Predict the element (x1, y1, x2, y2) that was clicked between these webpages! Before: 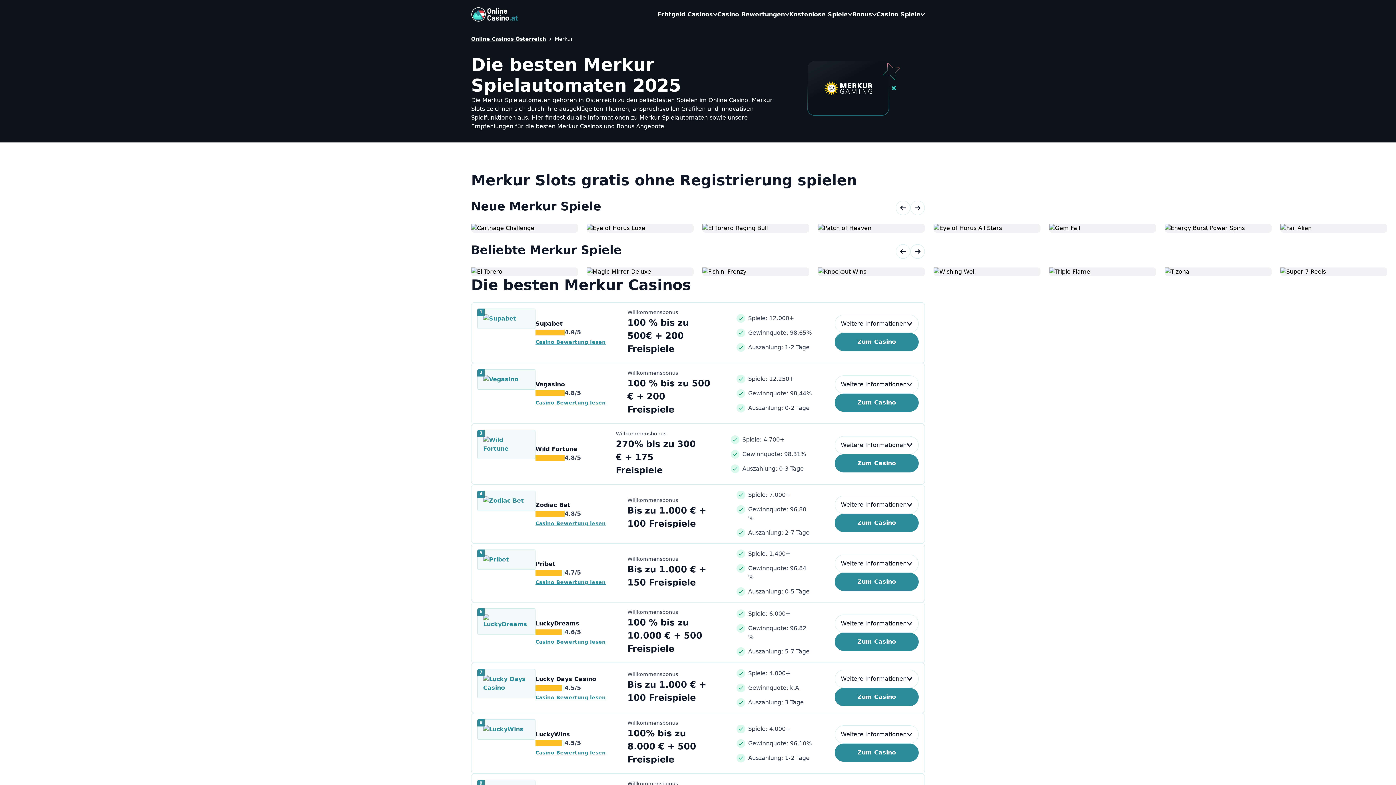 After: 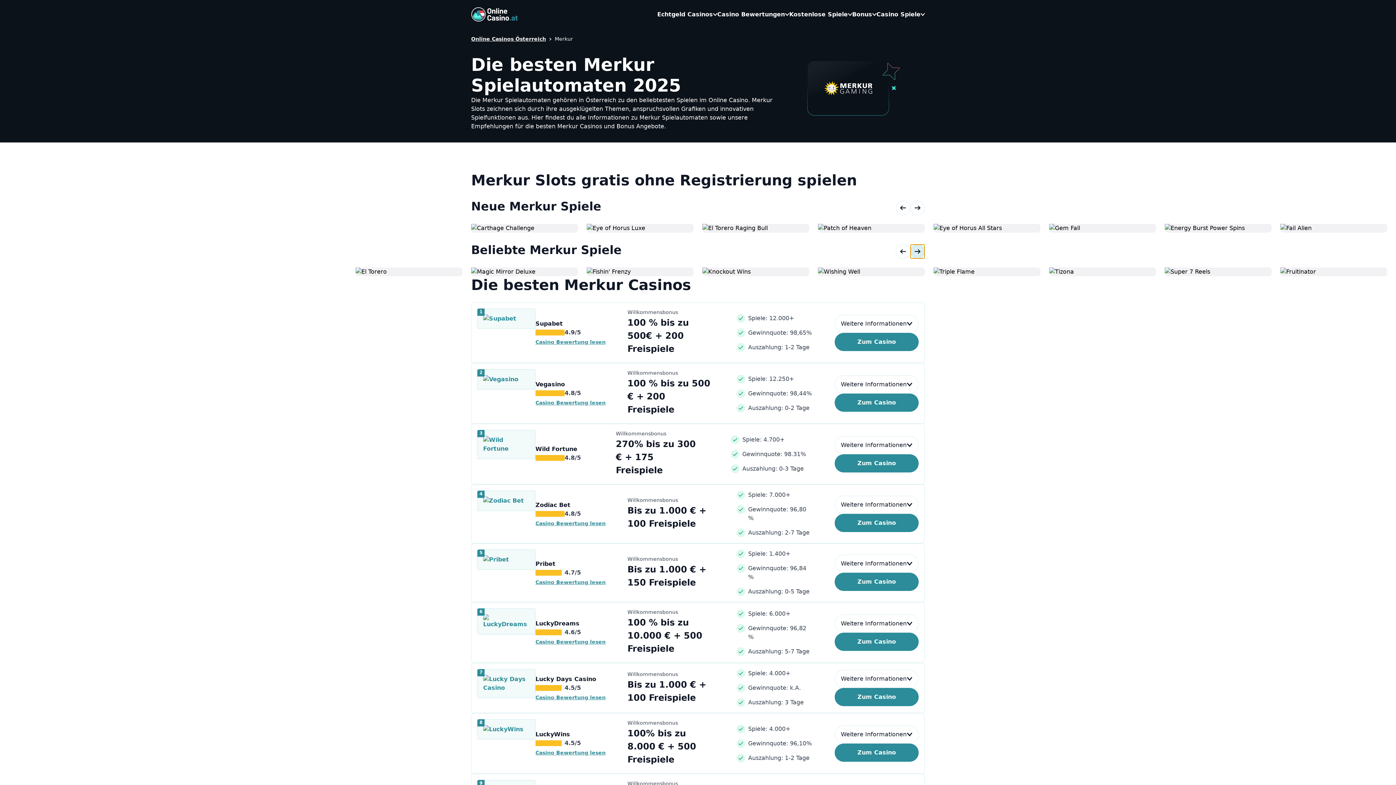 Action: bbox: (910, 244, 925, 258) label: Next slide